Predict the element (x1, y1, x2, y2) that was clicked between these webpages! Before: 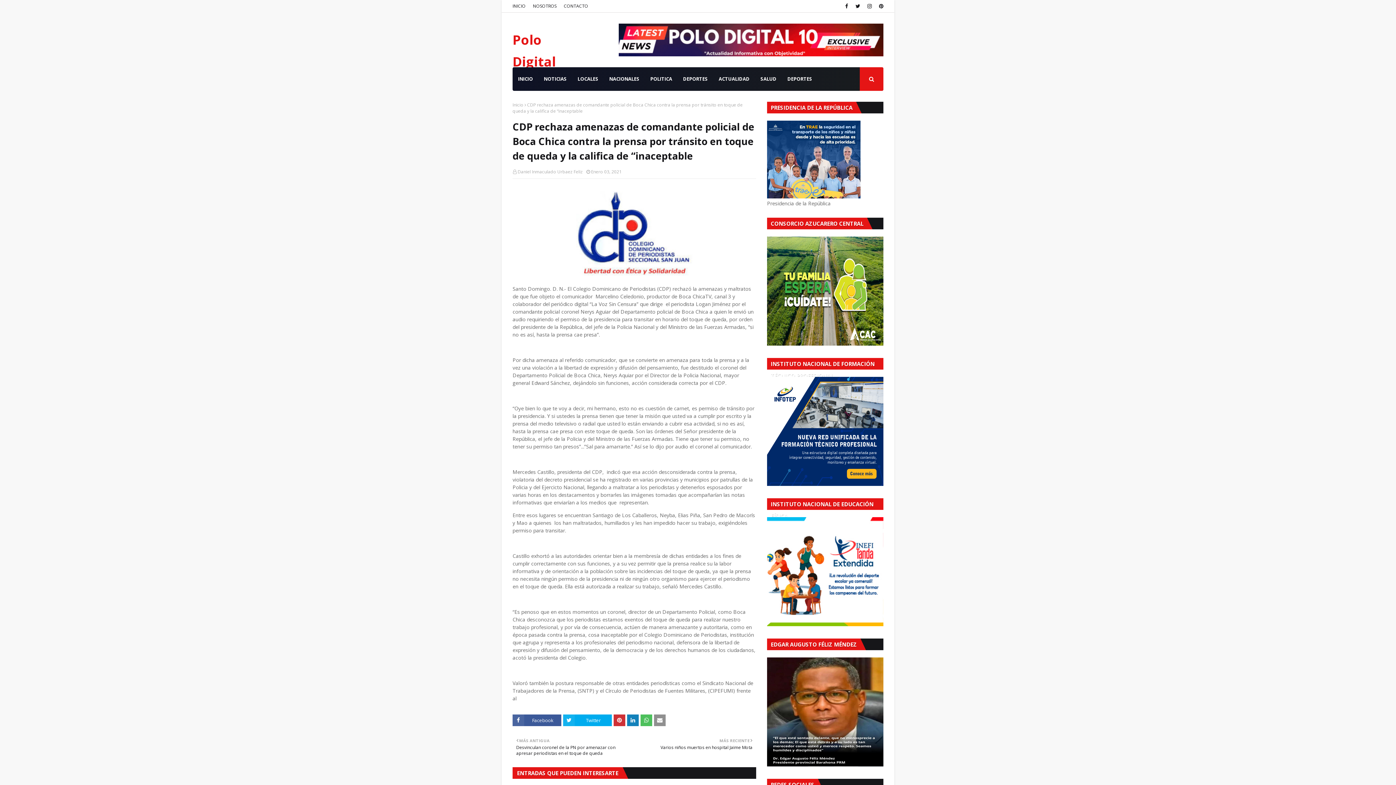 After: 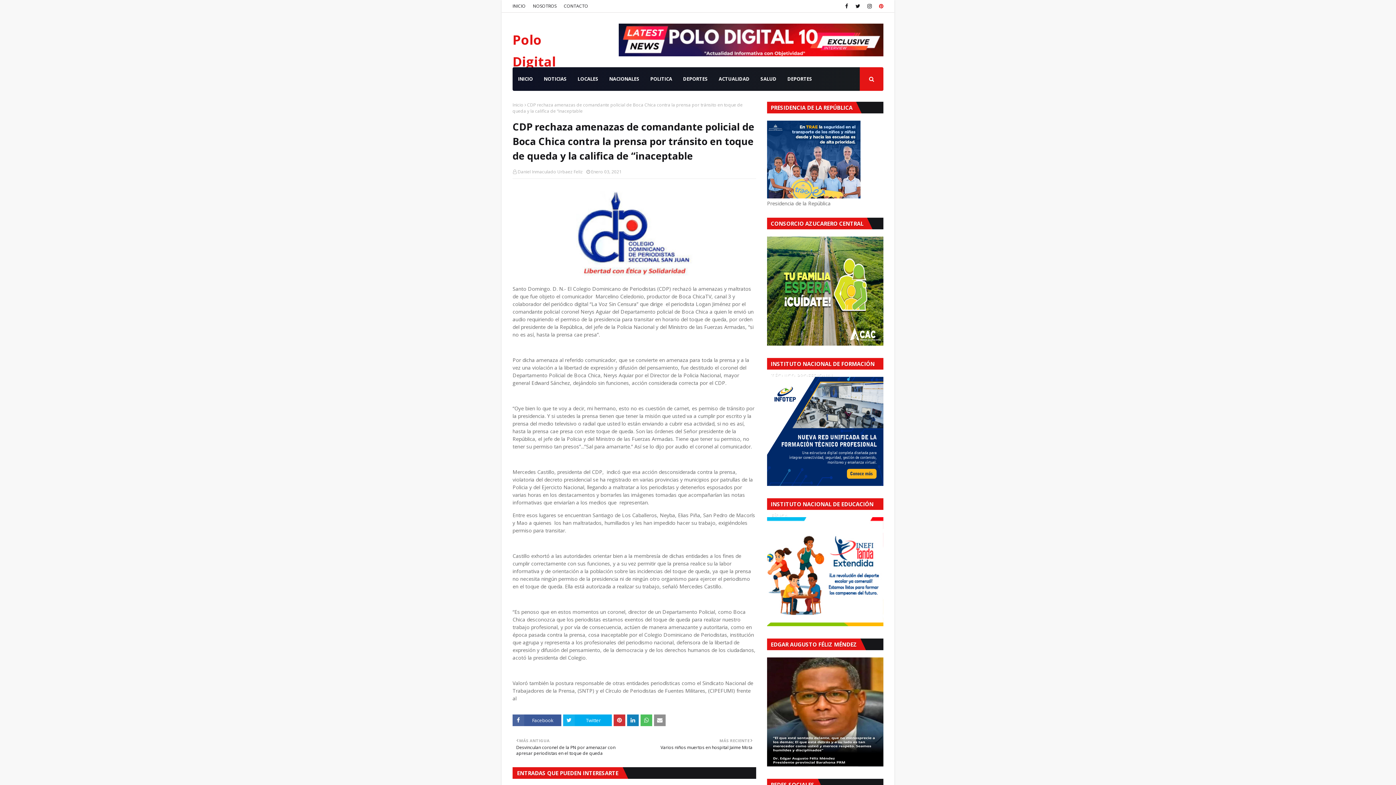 Action: bbox: (877, 0, 883, 12)